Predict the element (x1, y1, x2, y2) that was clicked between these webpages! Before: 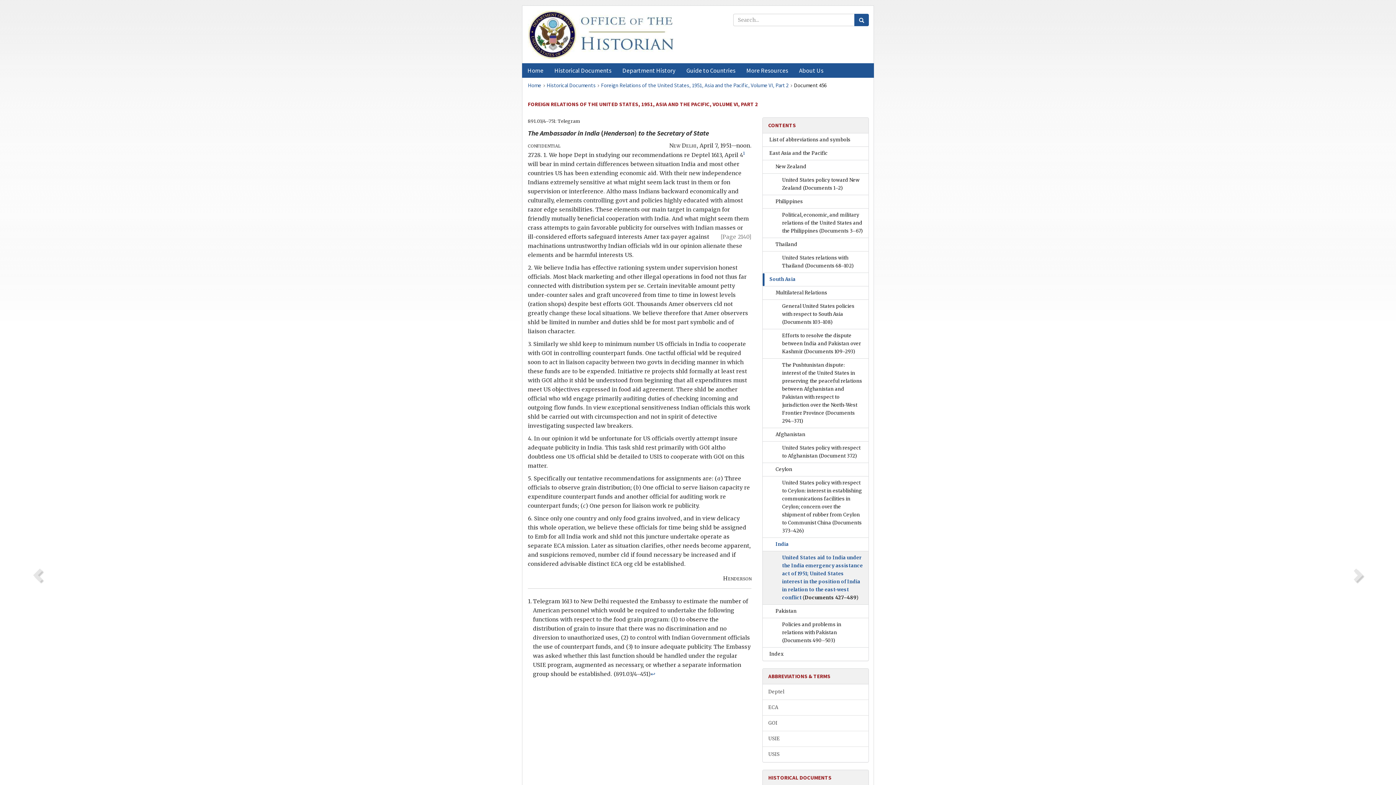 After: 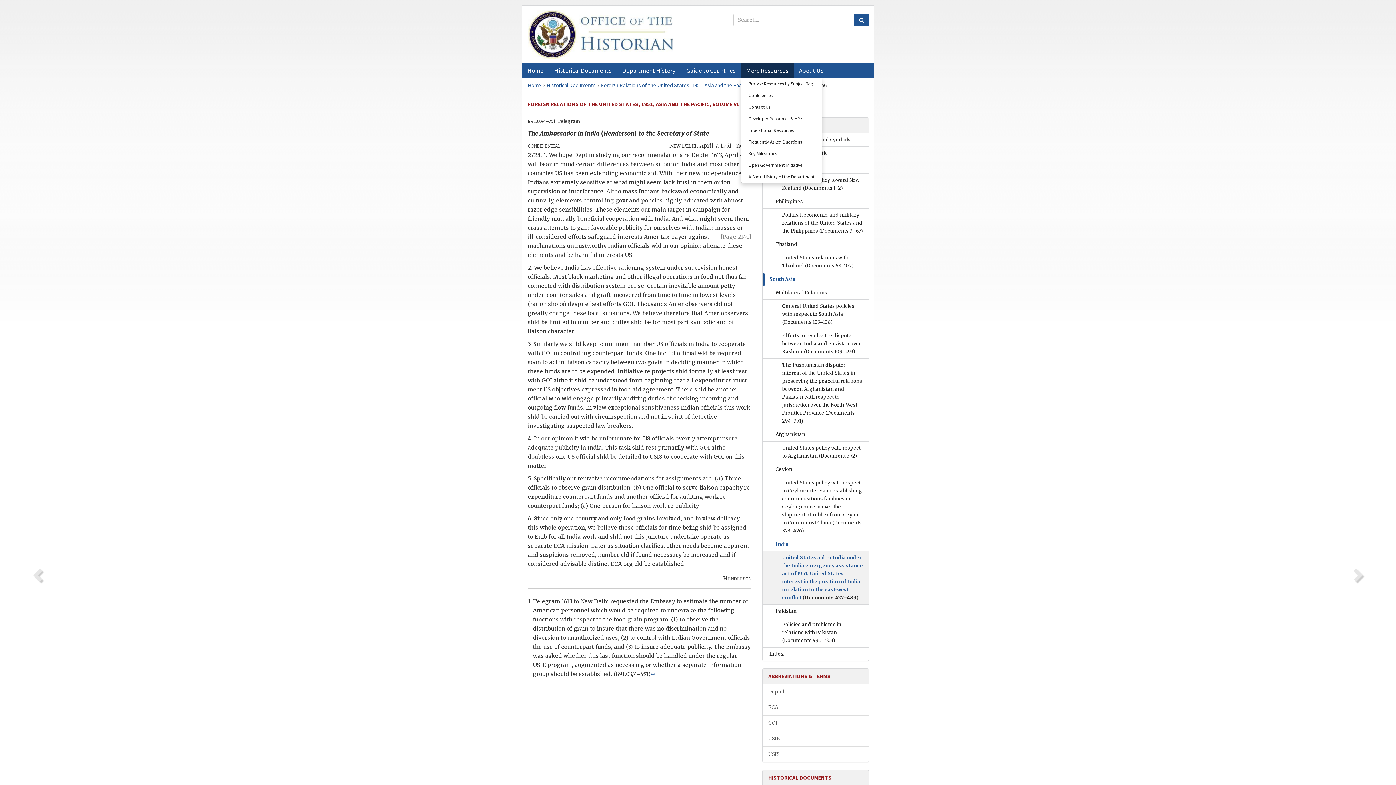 Action: label: More Resources bbox: (741, 63, 793, 77)